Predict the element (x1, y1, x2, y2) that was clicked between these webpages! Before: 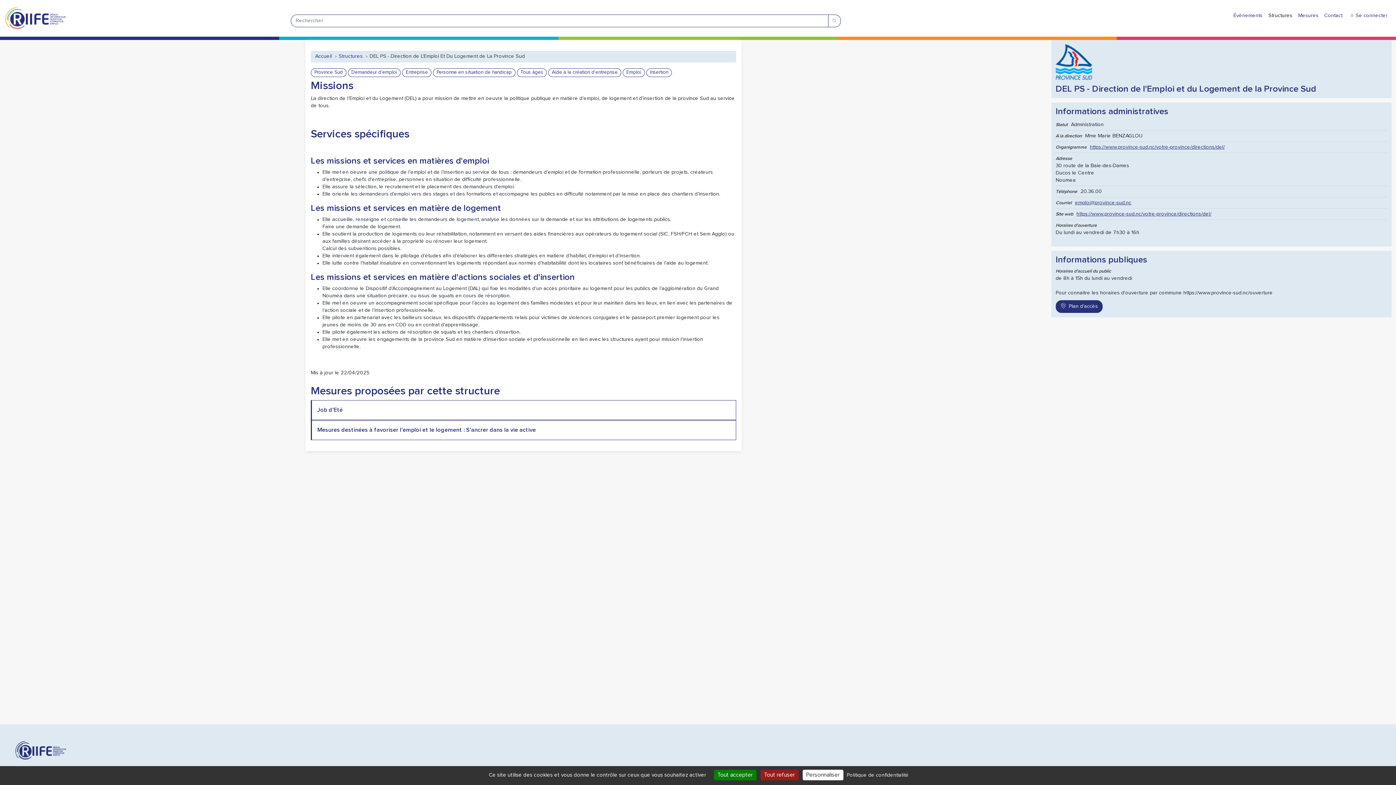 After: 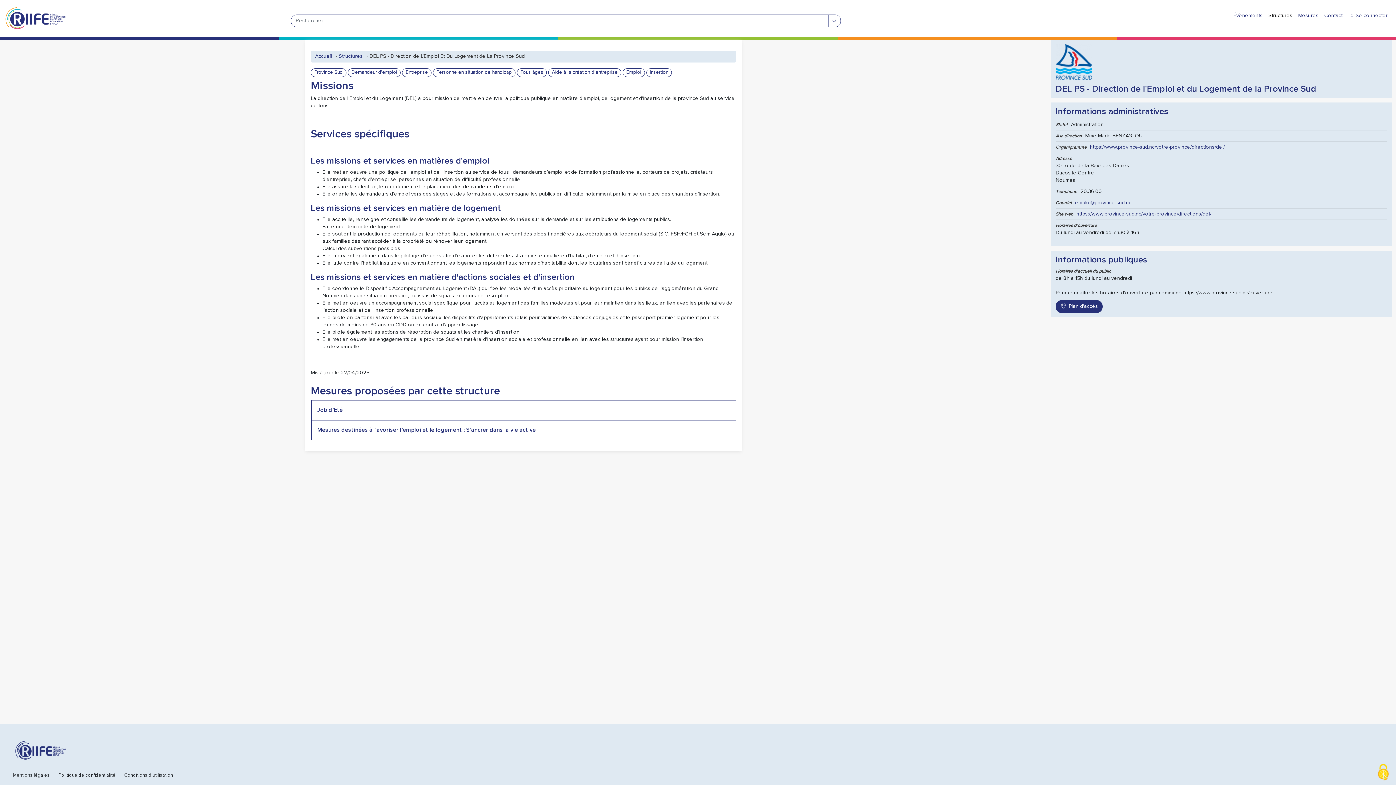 Action: bbox: (714, 770, 756, 780) label: Cookies : Tout accepter